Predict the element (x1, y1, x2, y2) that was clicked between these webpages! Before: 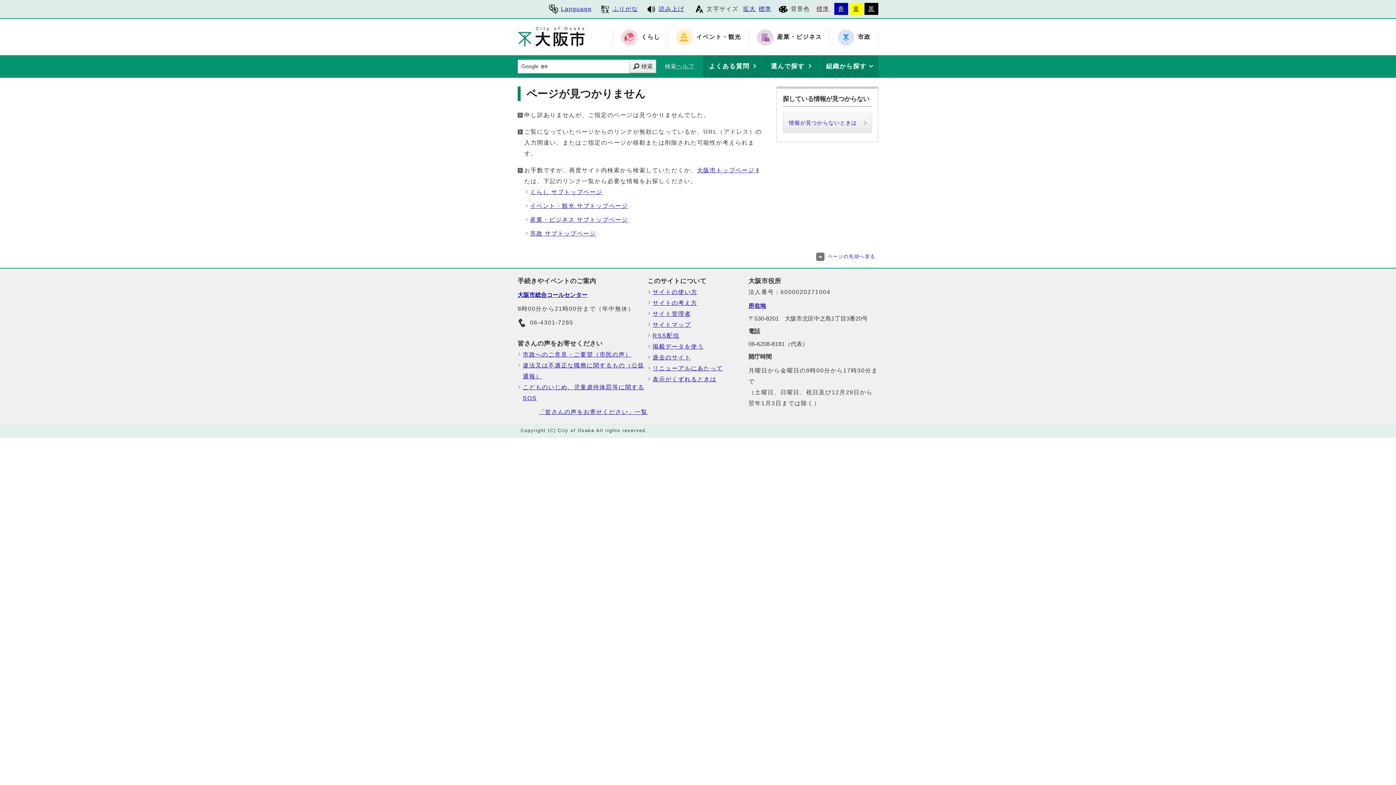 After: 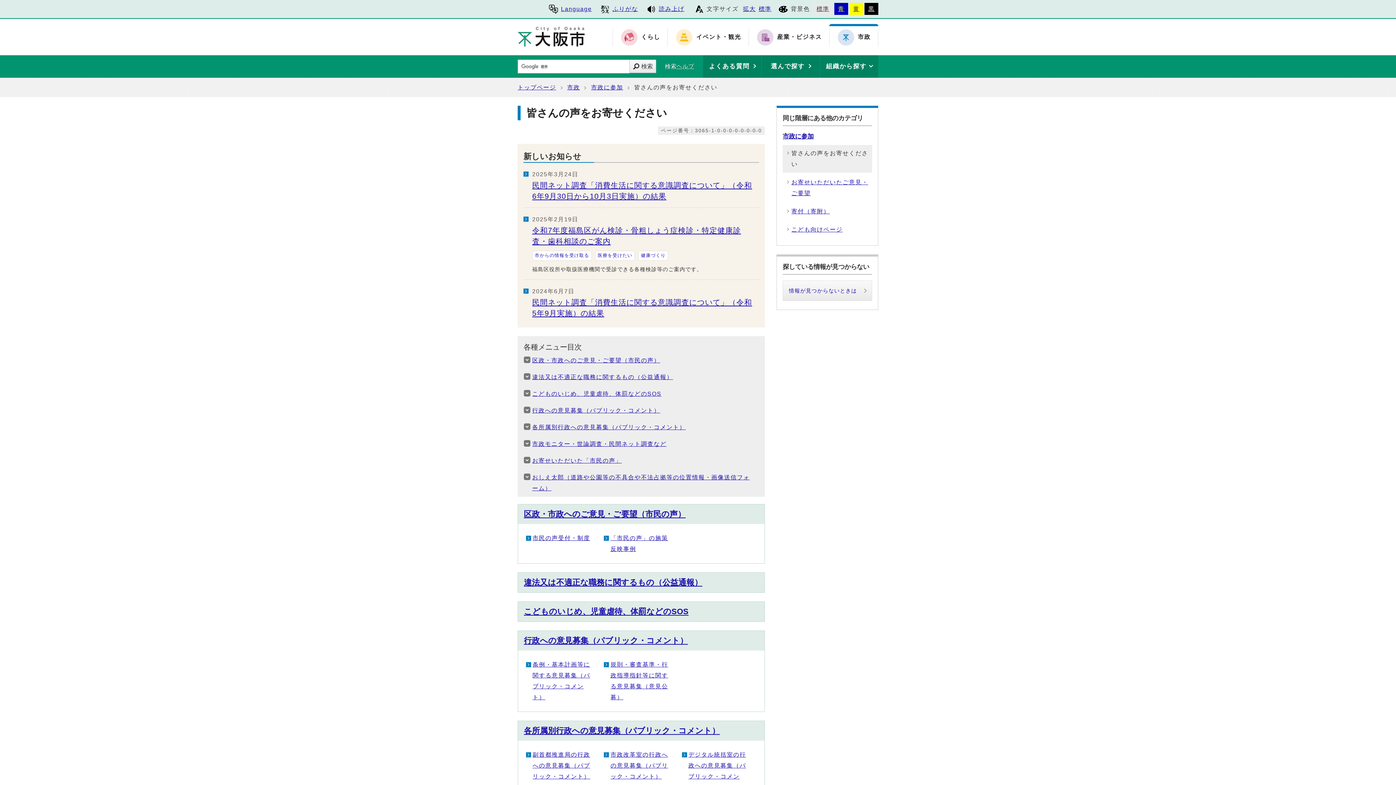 Action: label: 「皆さんの声をお寄せください」一覧 bbox: (538, 409, 647, 415)